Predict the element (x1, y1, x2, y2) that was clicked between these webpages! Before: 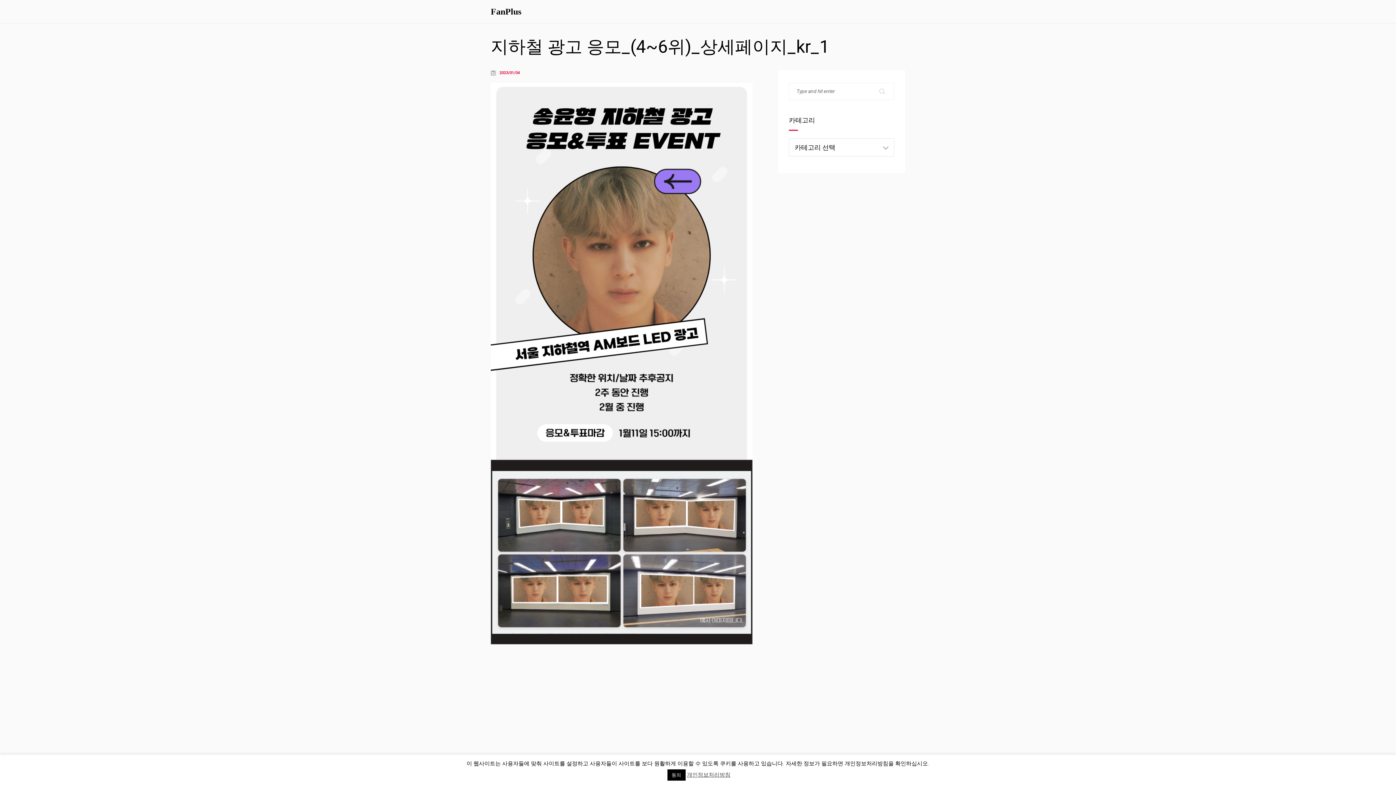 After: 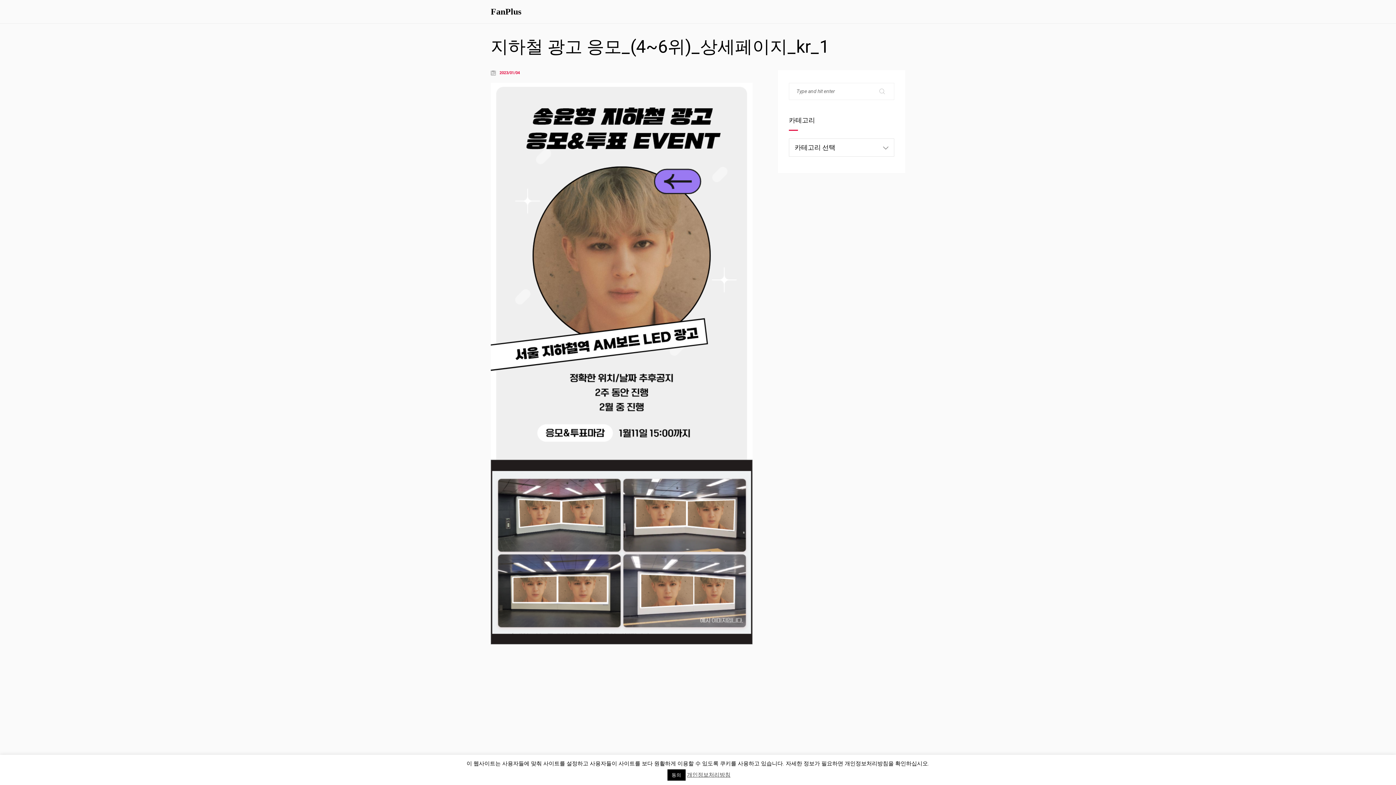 Action: label: 개인정보처리방침 bbox: (687, 771, 730, 779)